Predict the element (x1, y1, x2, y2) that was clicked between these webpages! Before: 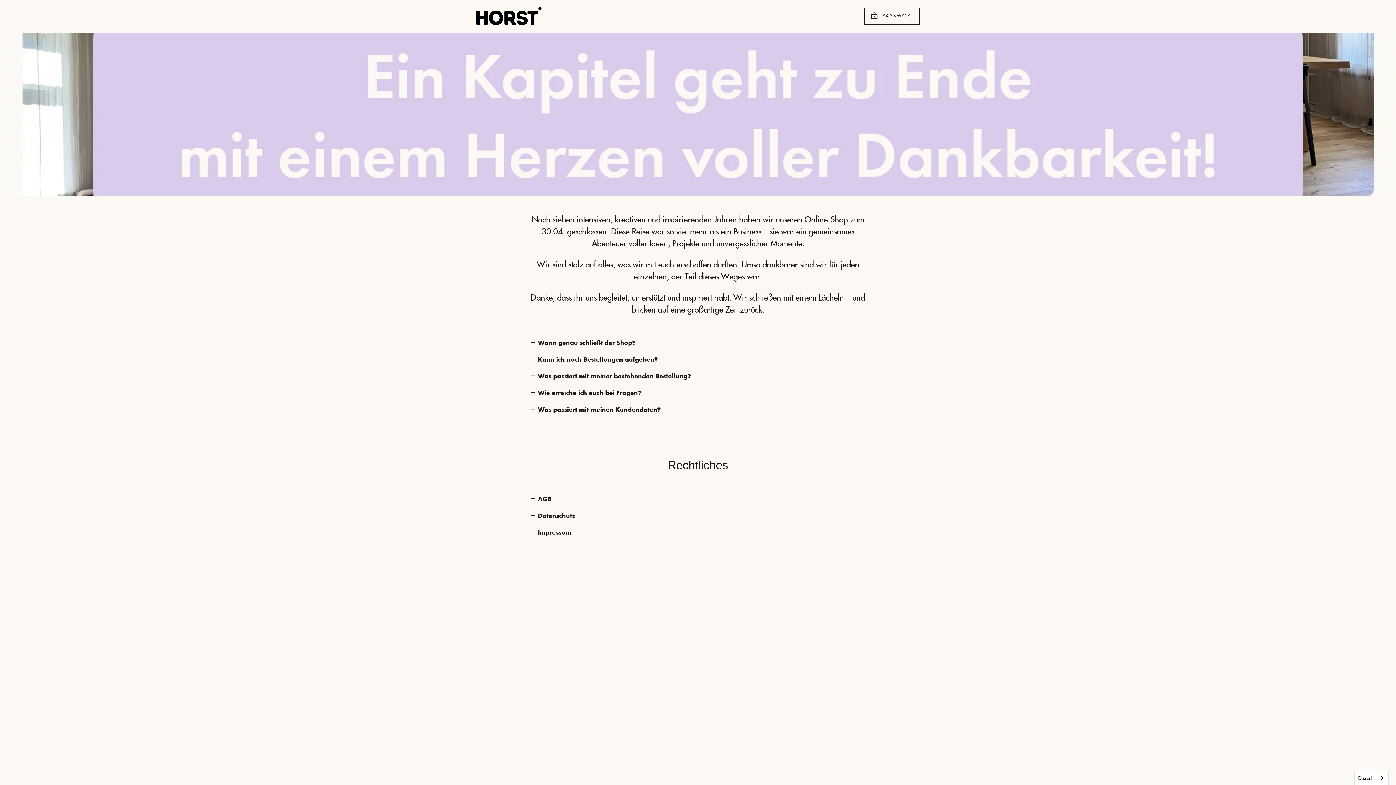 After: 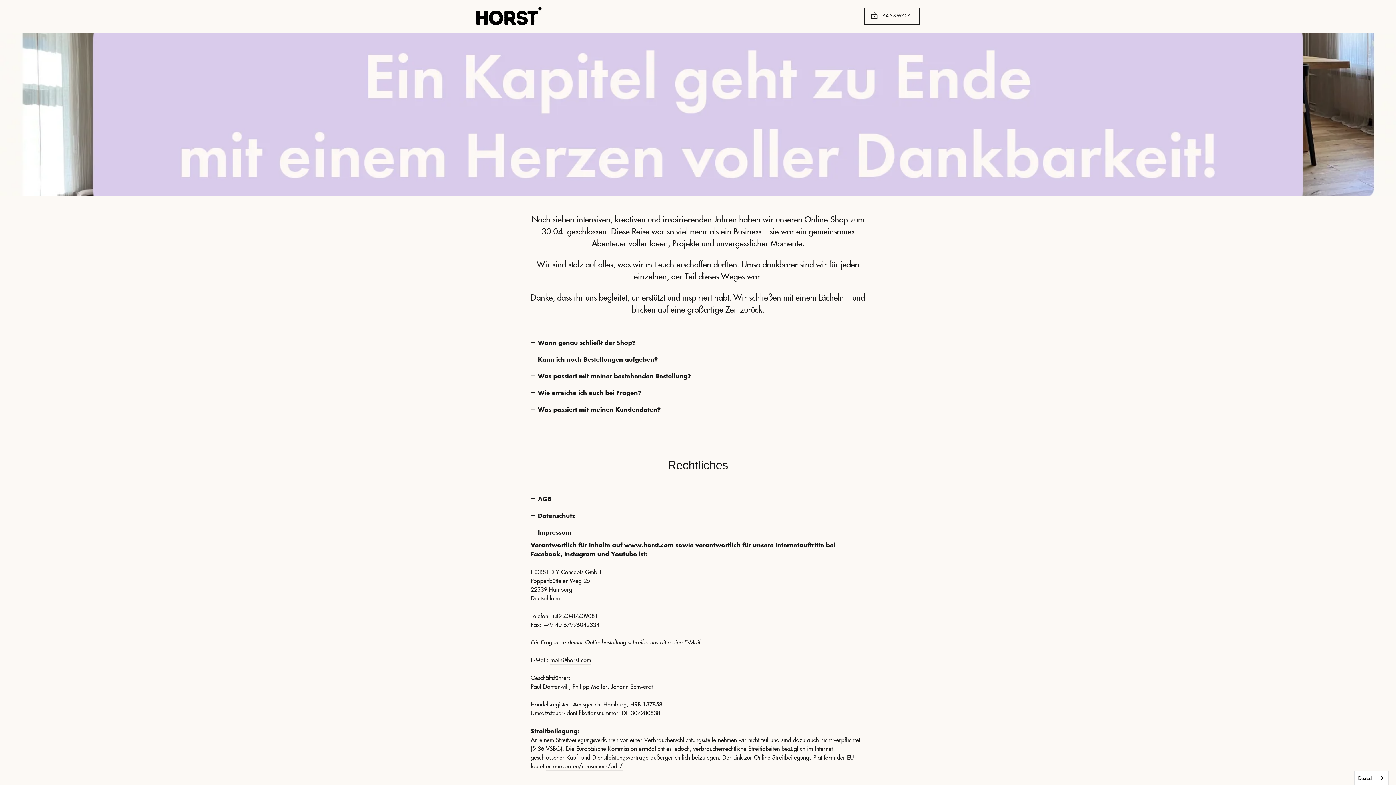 Action: label: Impressum bbox: (530, 524, 571, 540)